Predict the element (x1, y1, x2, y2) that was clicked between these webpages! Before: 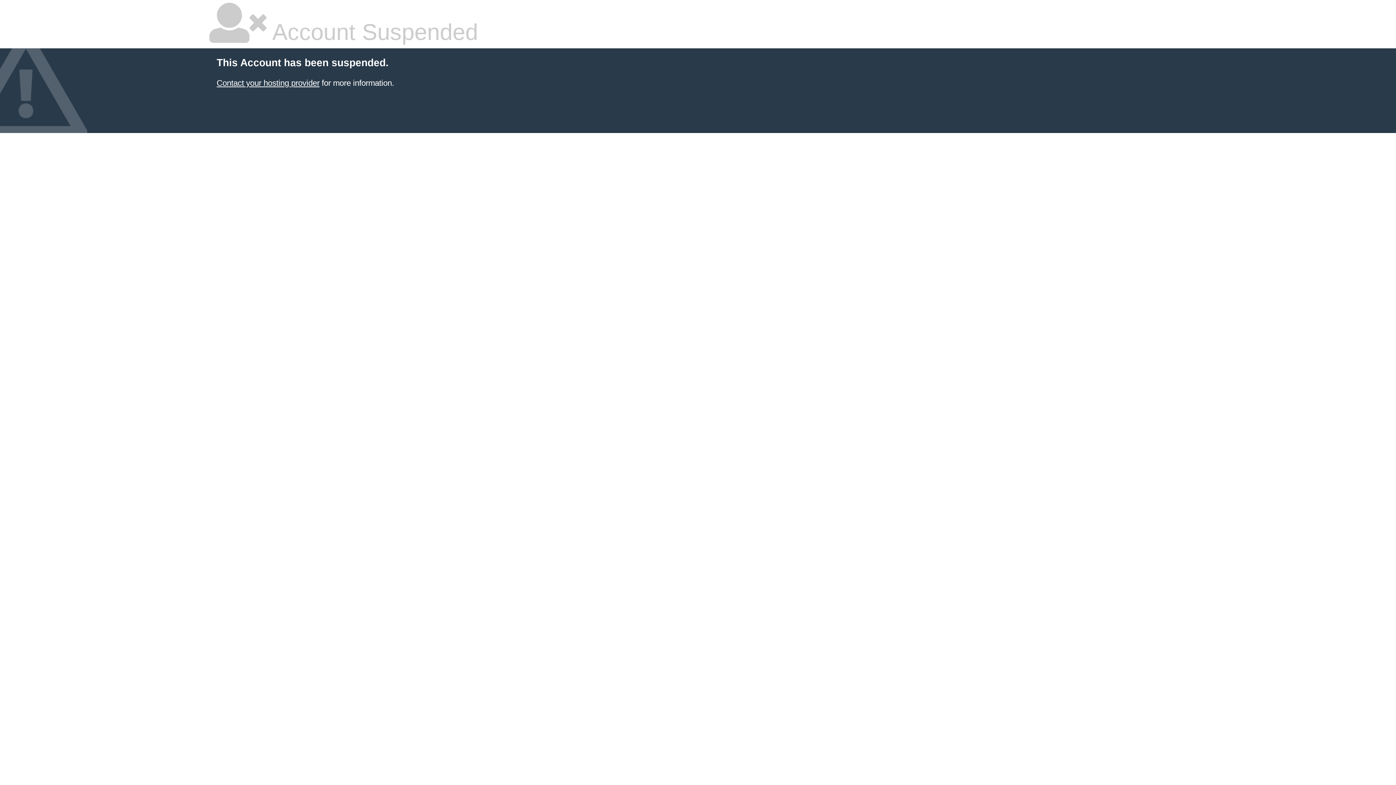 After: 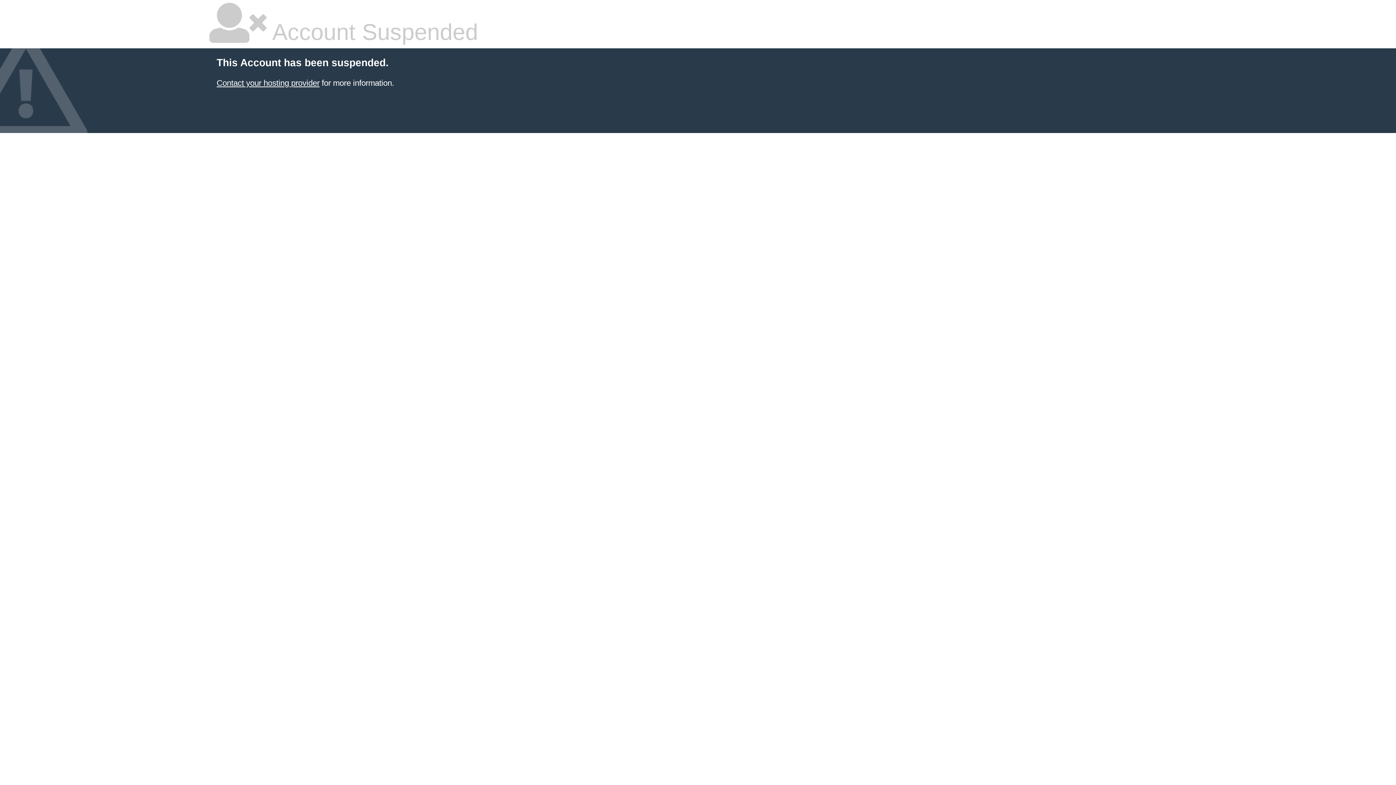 Action: bbox: (216, 78, 319, 87) label: Contact your hosting provider